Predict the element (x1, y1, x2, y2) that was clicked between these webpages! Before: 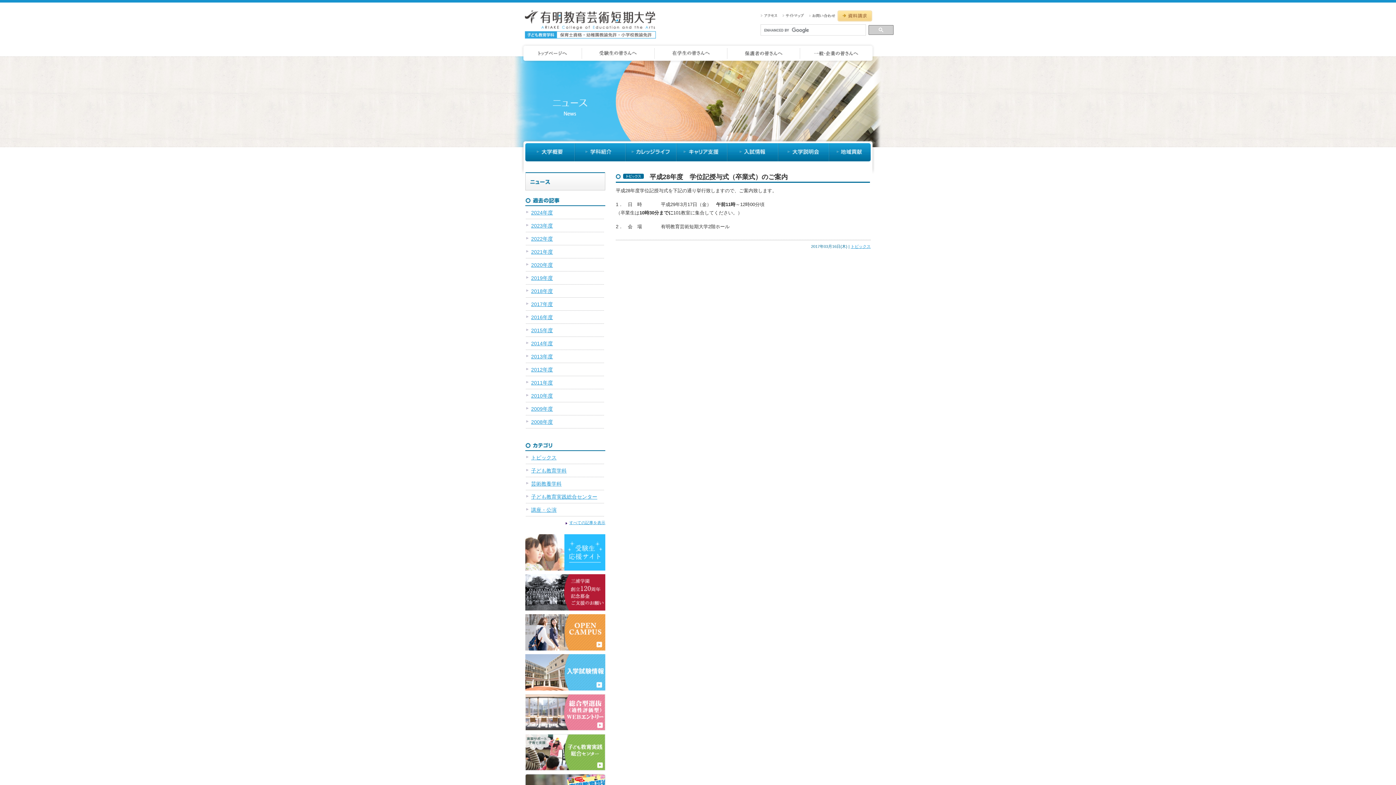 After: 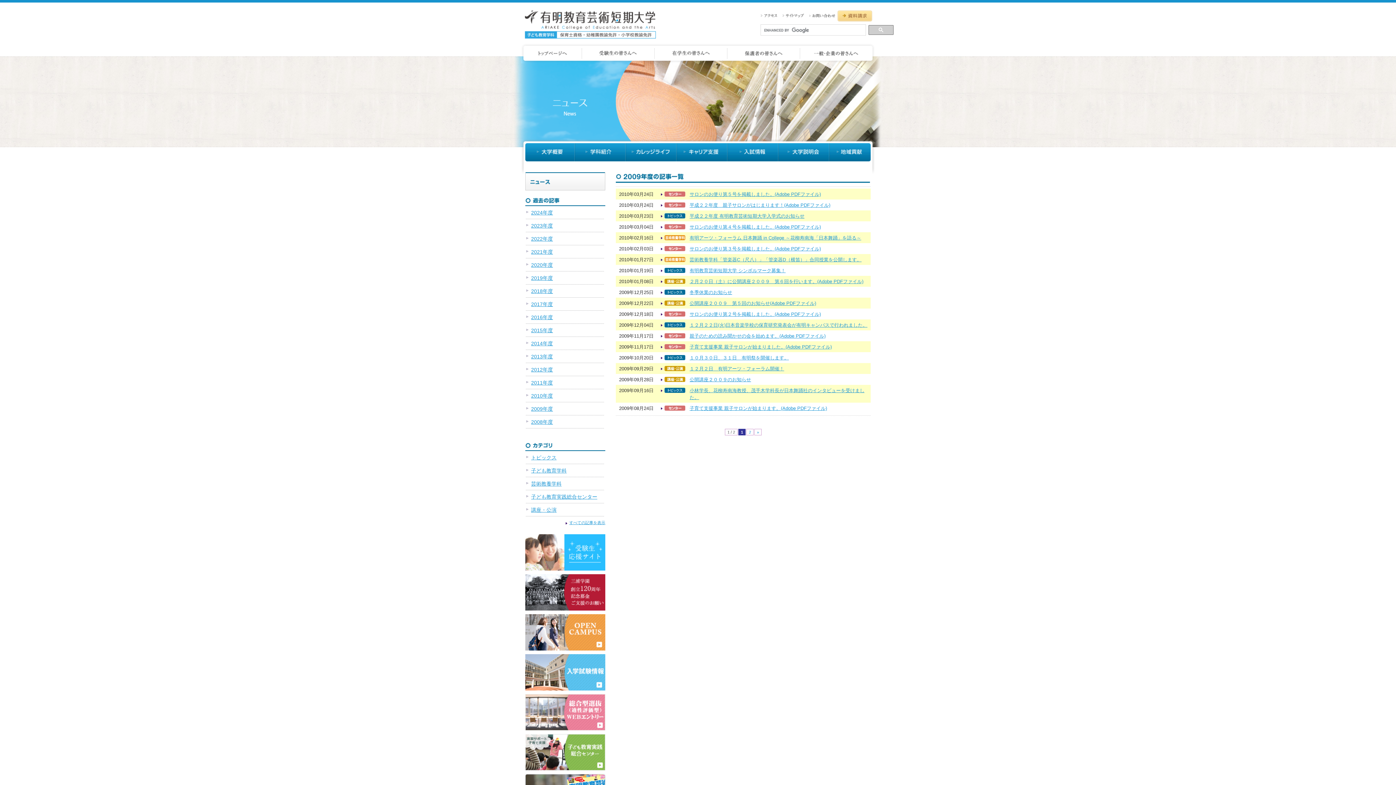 Action: bbox: (525, 402, 605, 415) label: 2009年度